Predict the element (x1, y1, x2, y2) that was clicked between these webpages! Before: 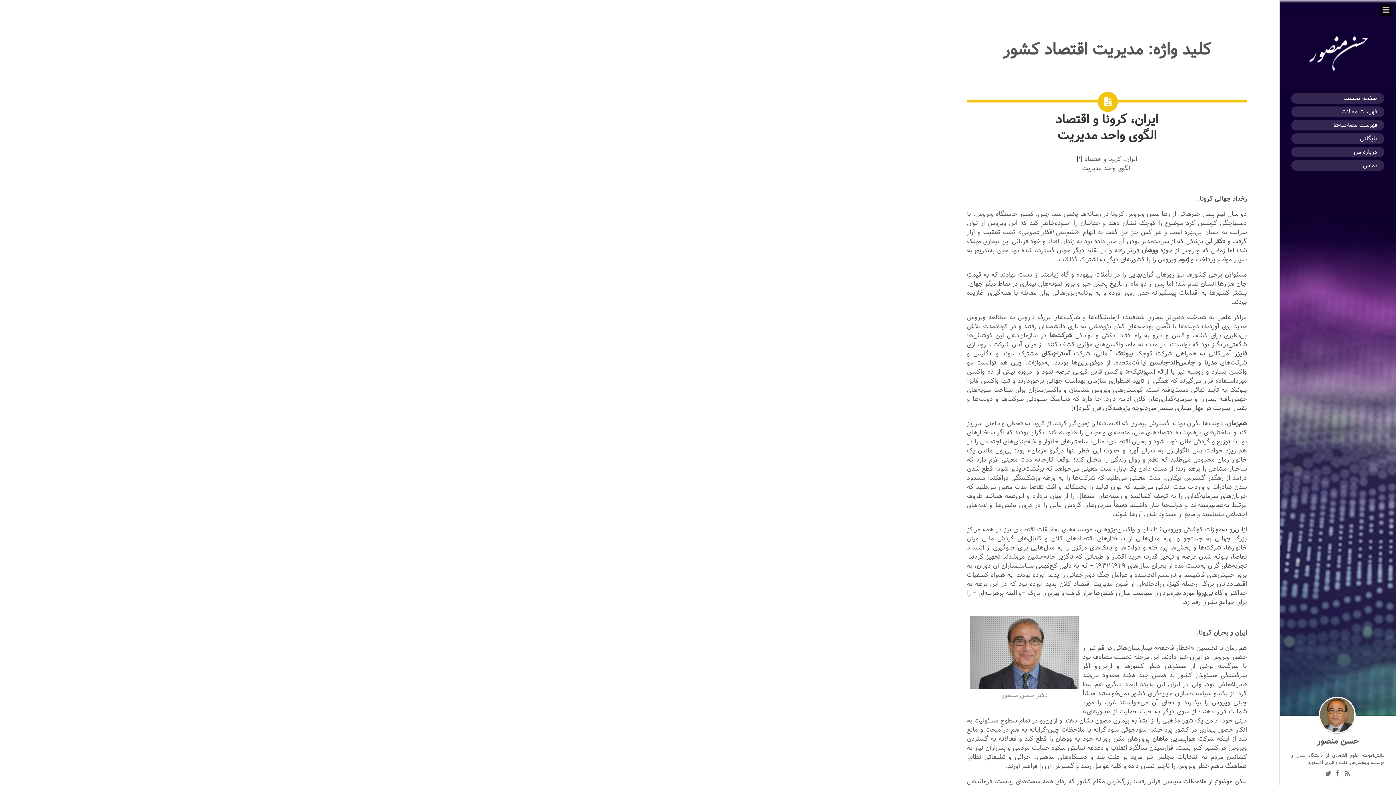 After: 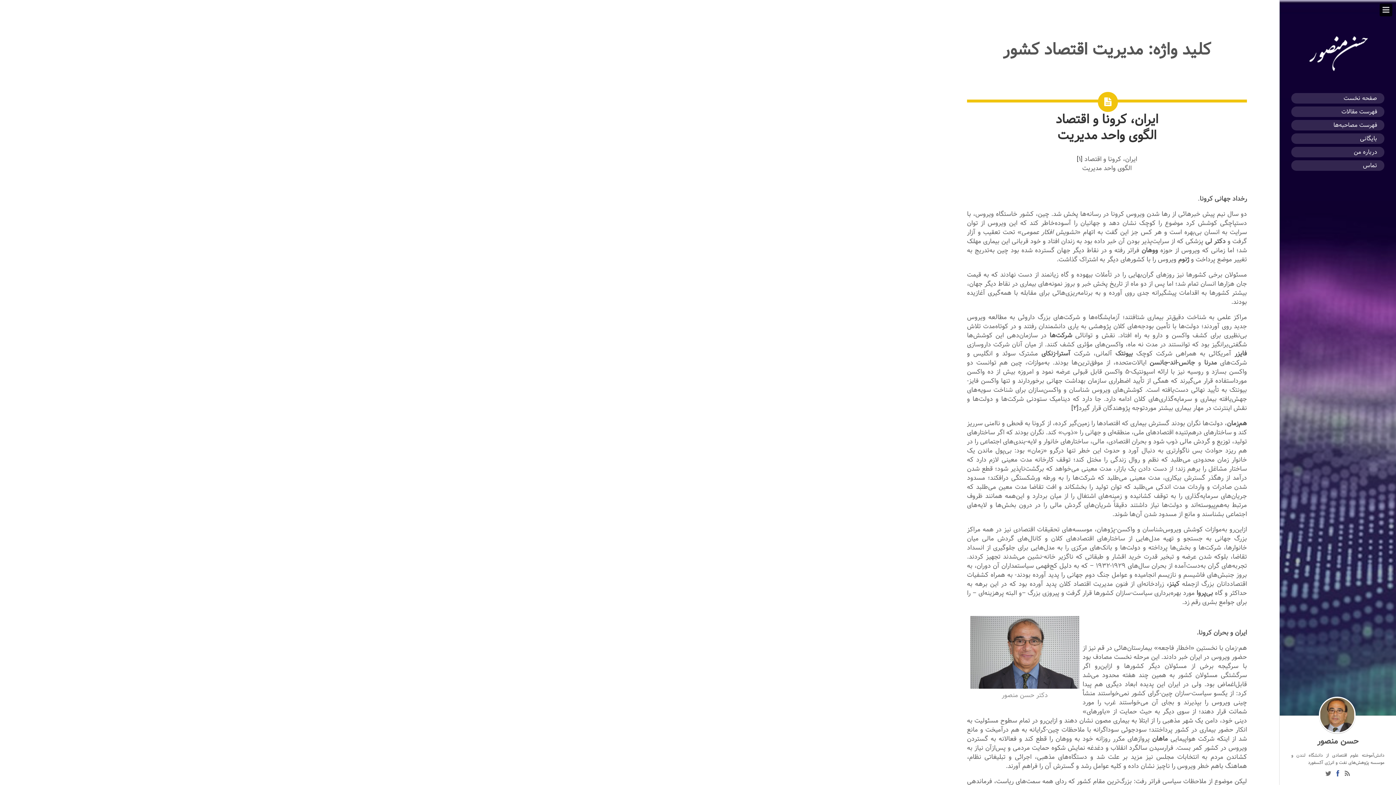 Action: bbox: (1333, 771, 1342, 778)